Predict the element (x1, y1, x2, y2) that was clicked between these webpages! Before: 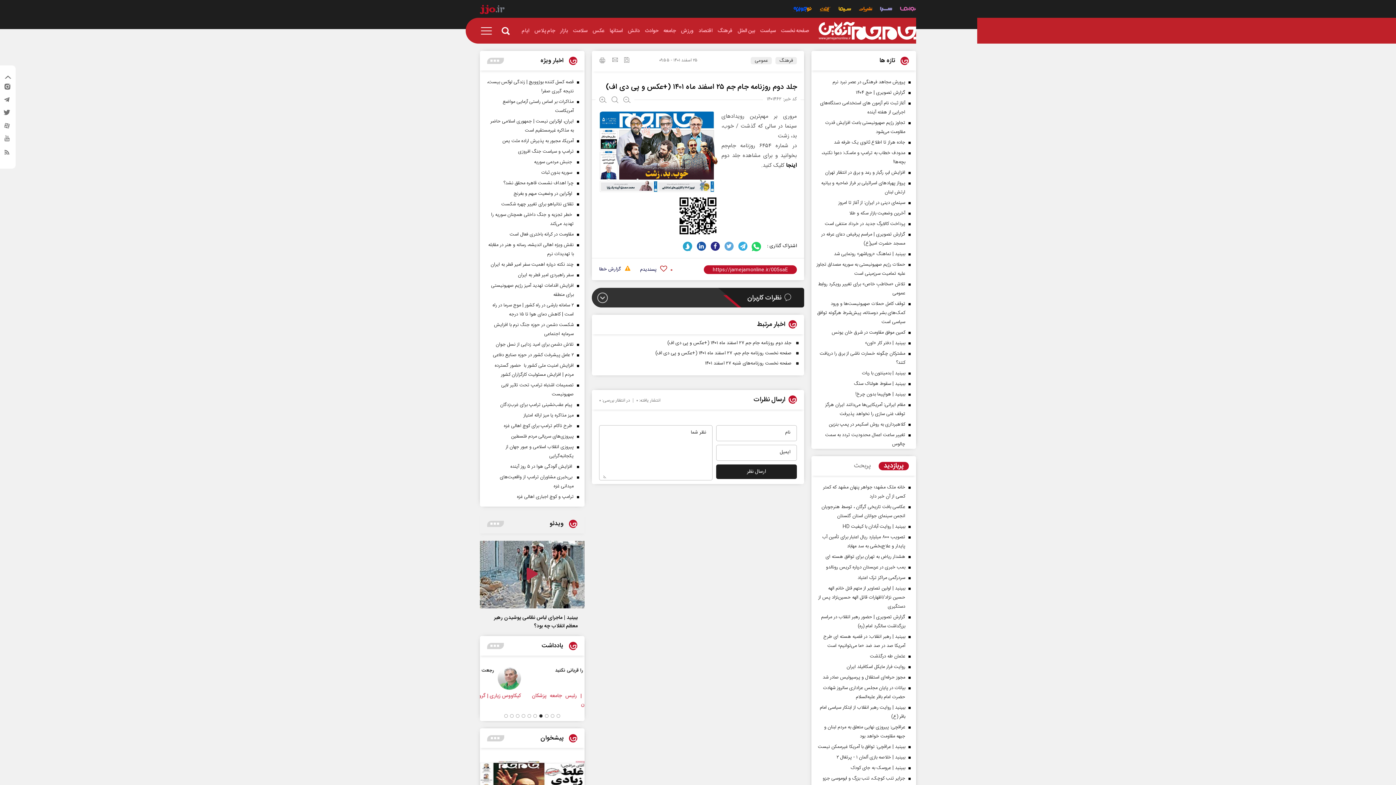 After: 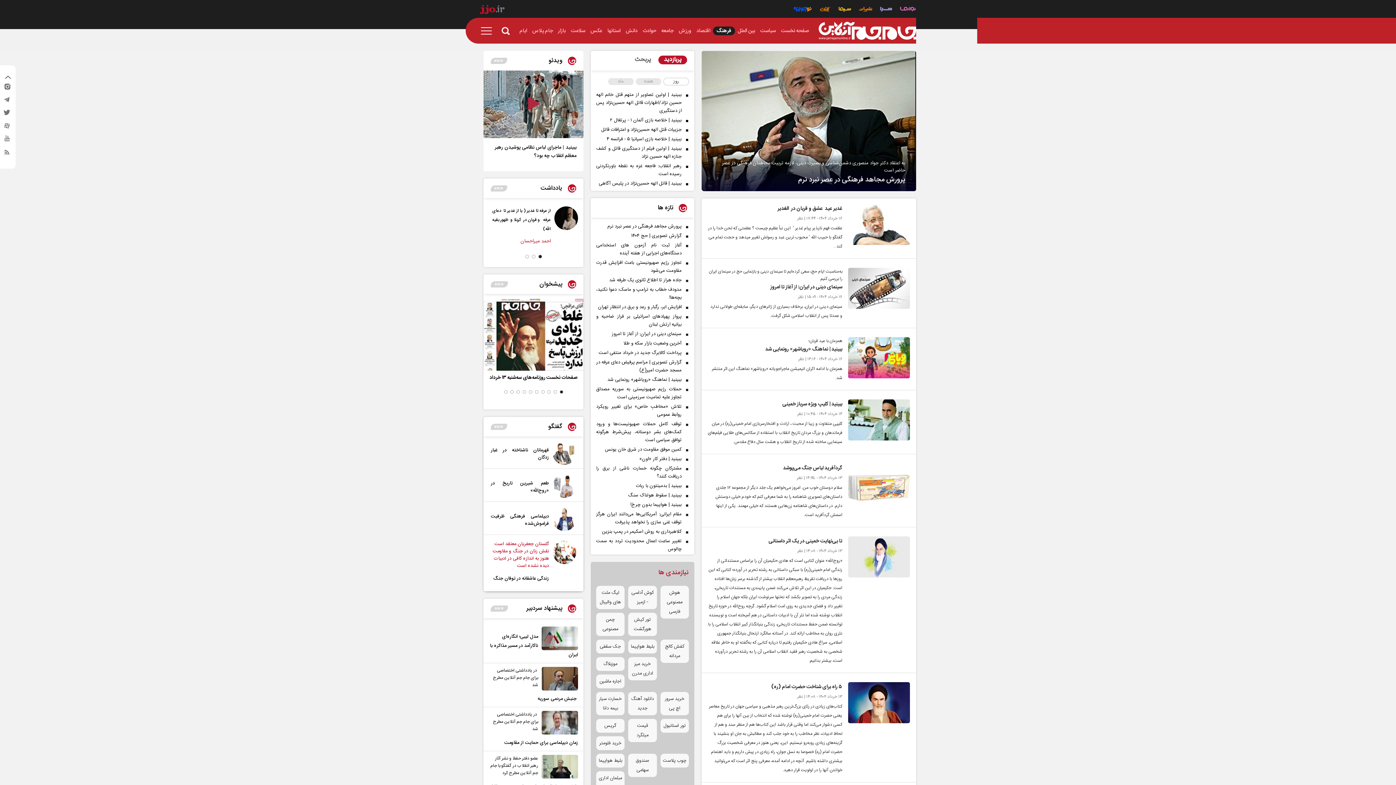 Action: label: فرهنگ bbox: (715, 26, 735, 35)